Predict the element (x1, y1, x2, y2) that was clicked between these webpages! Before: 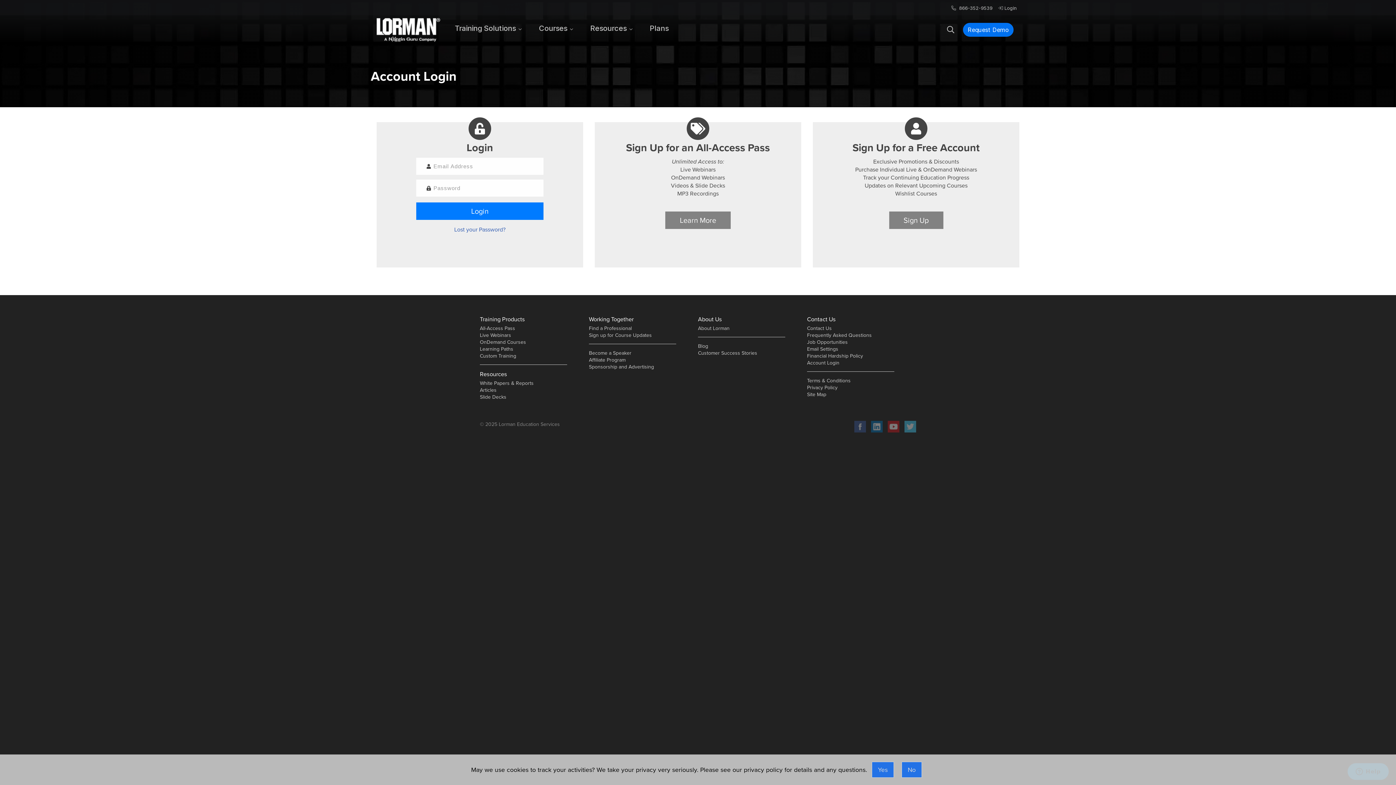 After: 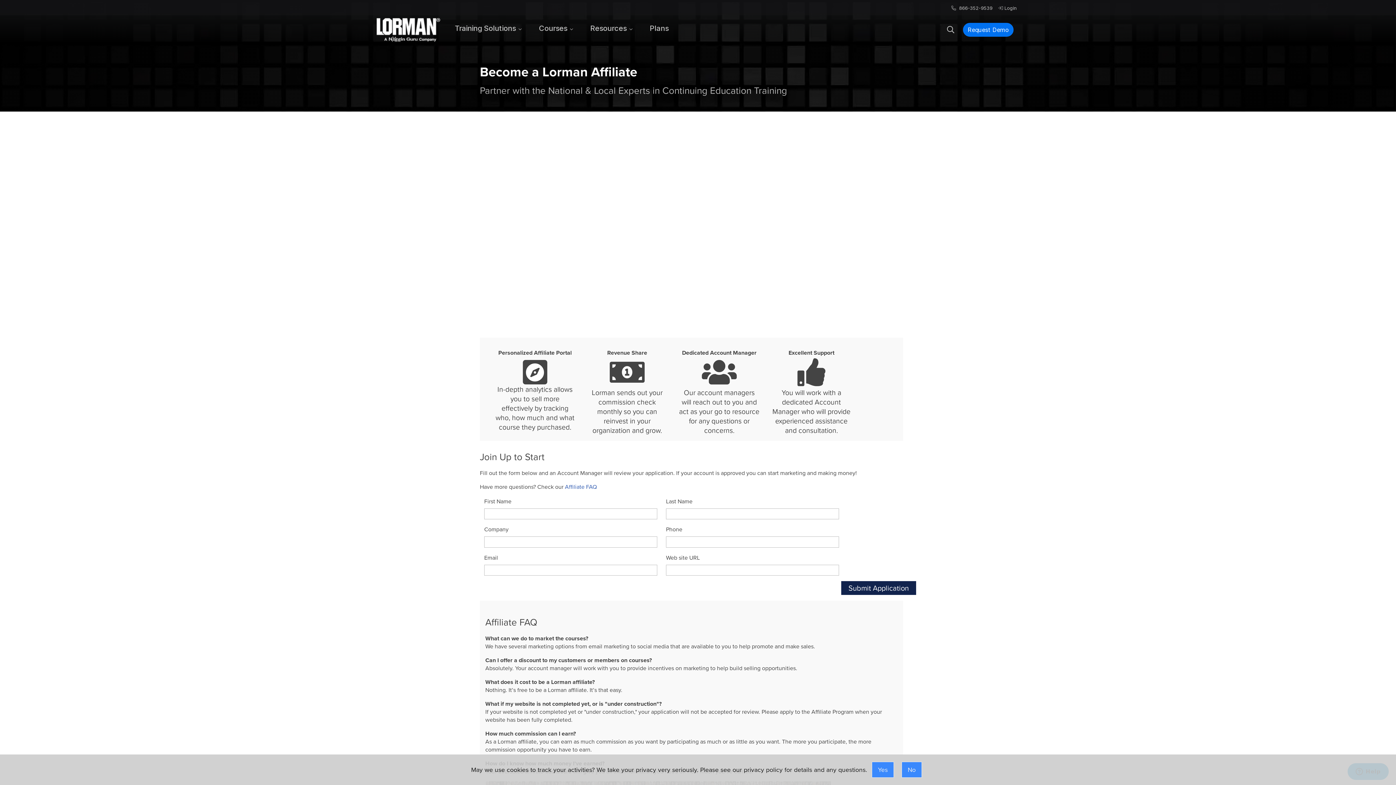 Action: bbox: (589, 356, 625, 364) label: Affiliate Program